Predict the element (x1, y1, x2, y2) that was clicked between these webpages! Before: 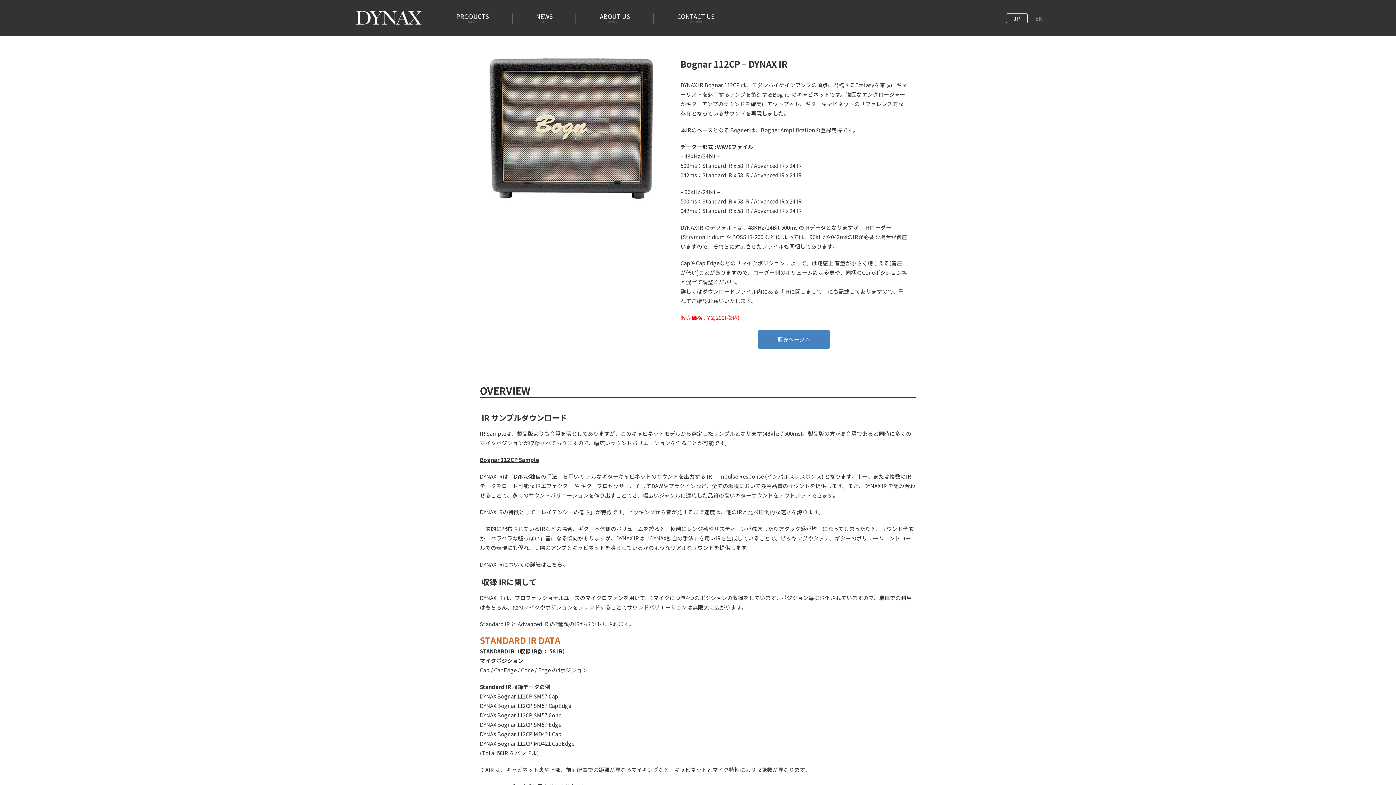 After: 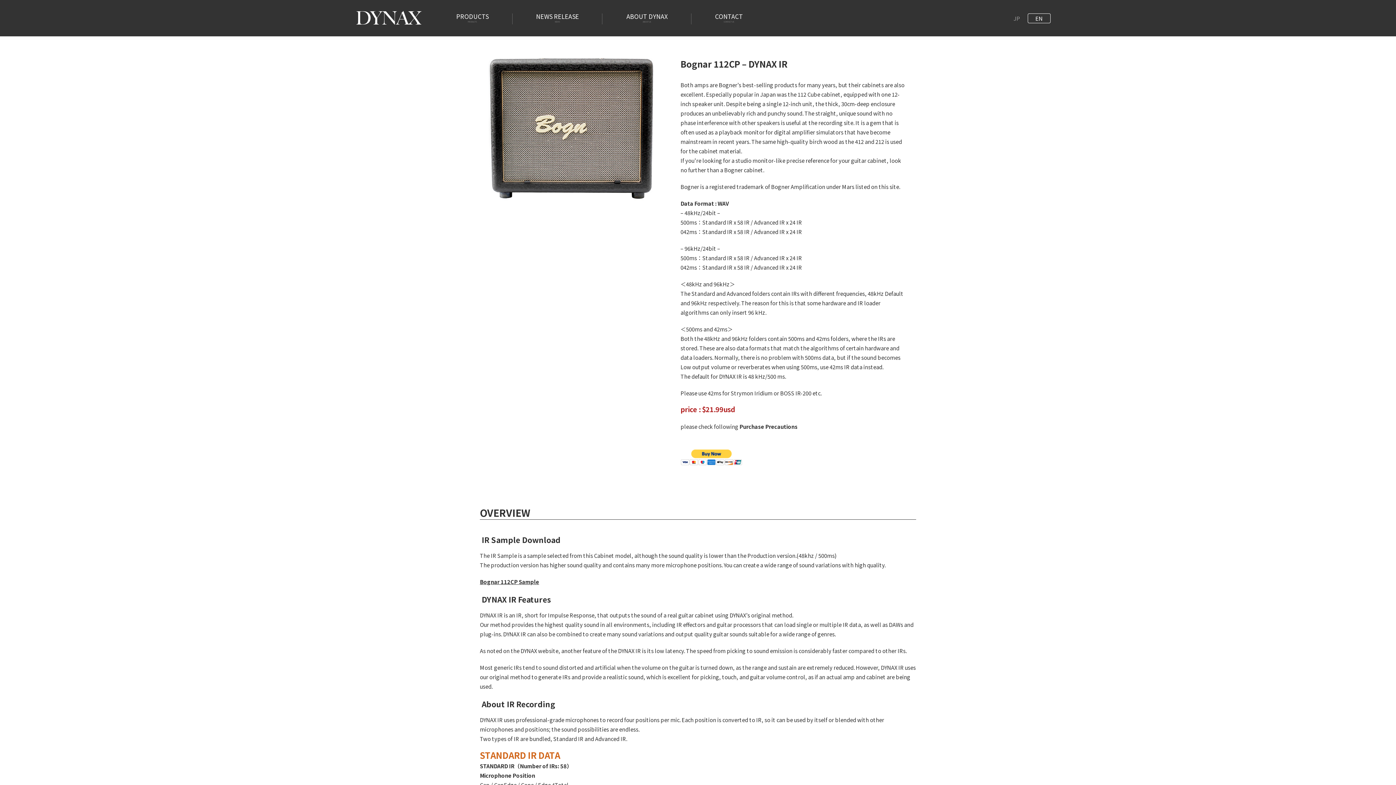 Action: label: EN bbox: (1028, 13, 1050, 23)